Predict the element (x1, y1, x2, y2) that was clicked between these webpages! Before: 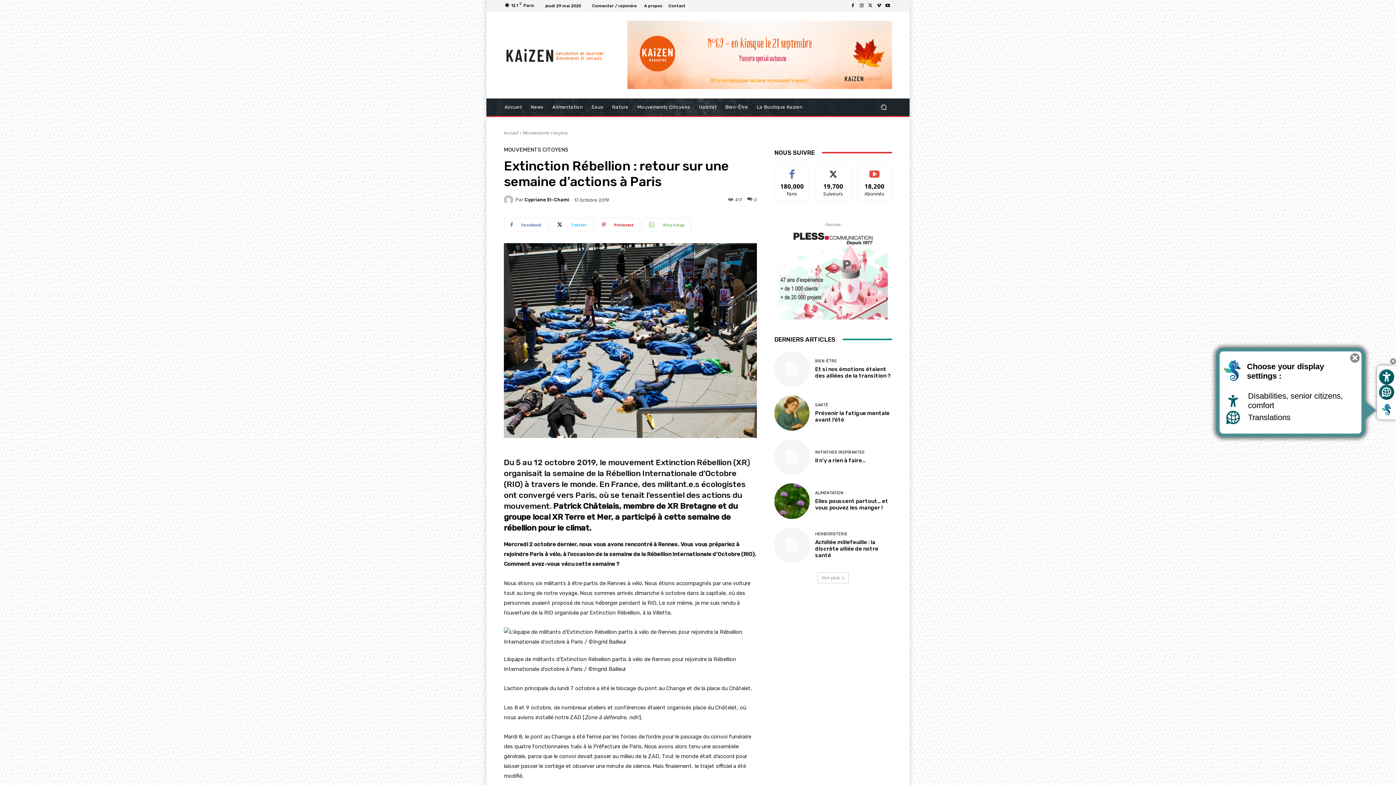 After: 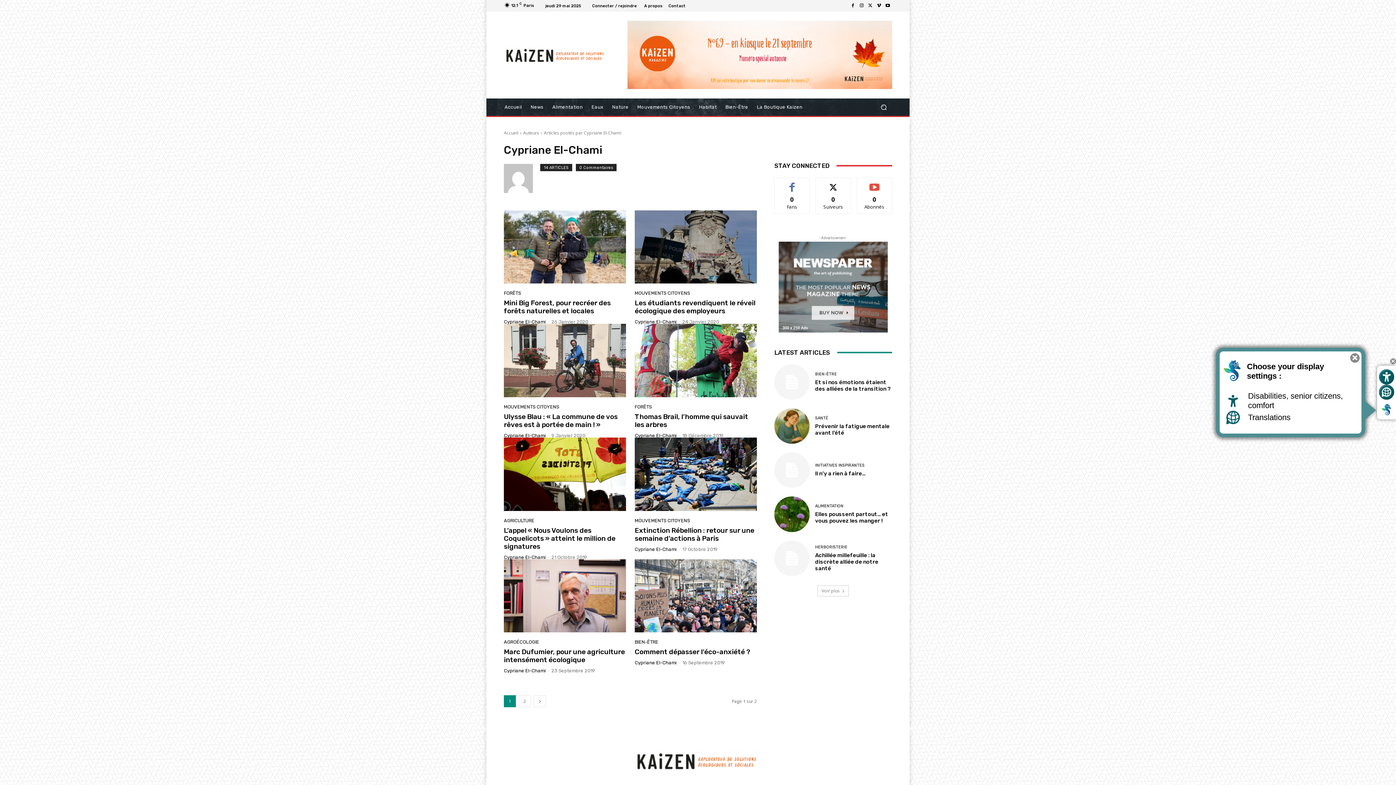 Action: label: Cypriane El-Chami bbox: (524, 197, 569, 202)